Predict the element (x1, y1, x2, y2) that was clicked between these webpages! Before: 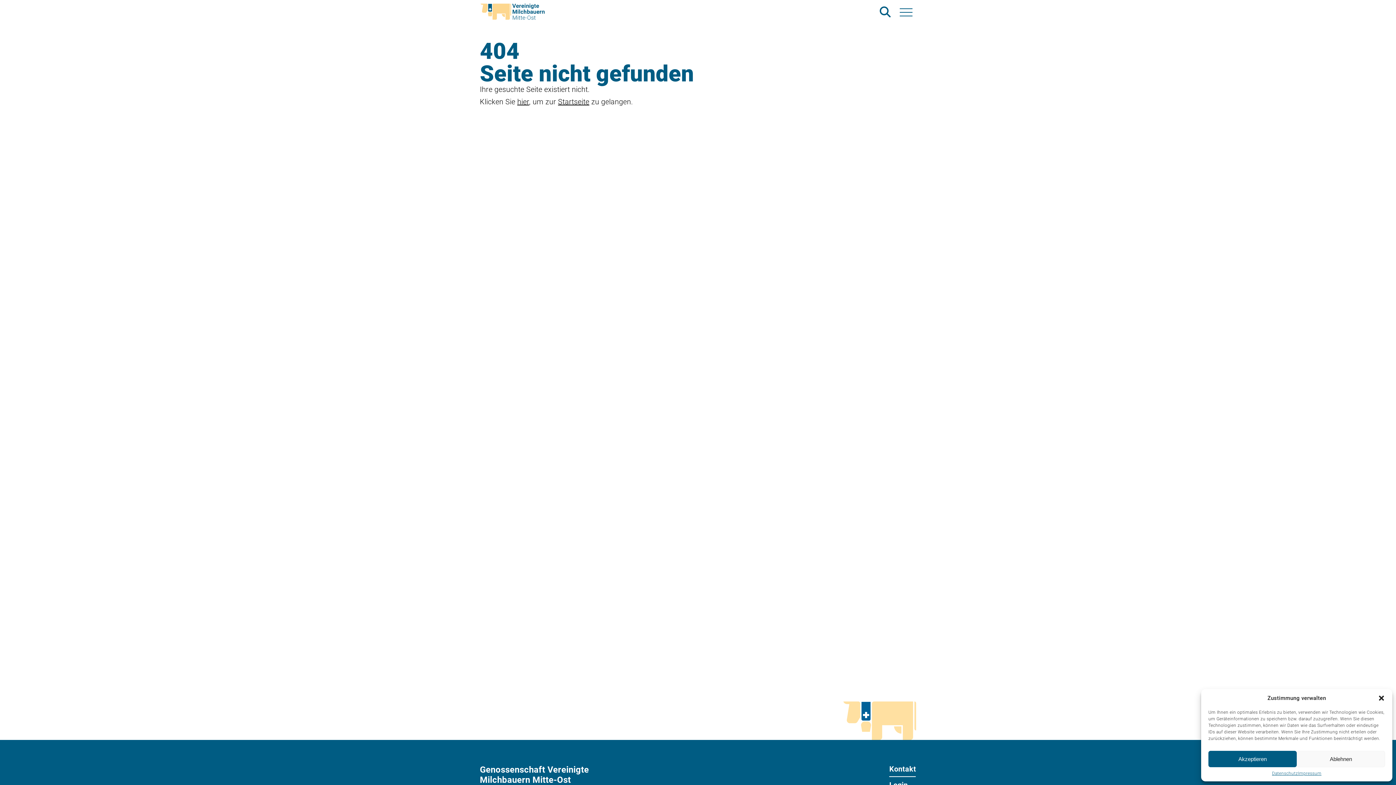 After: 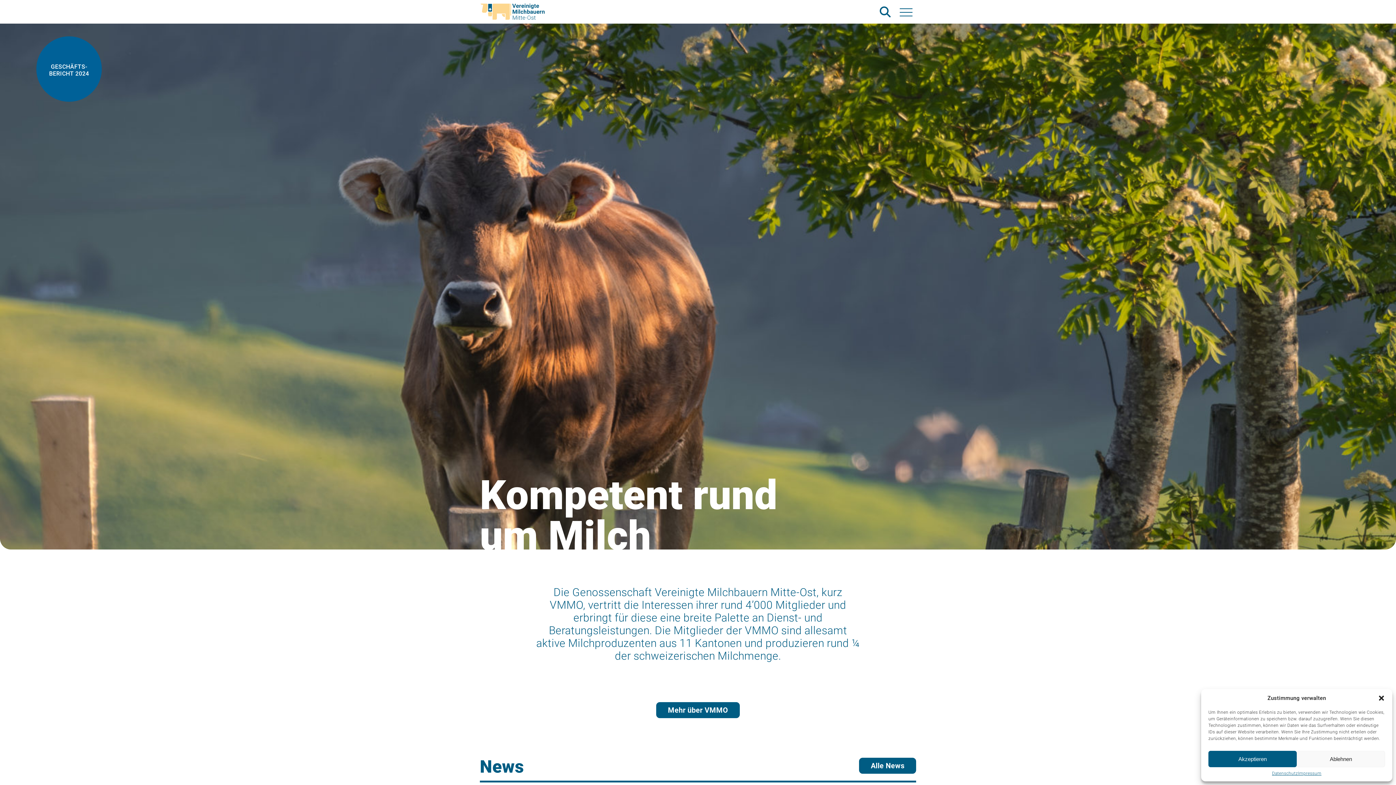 Action: bbox: (558, 97, 589, 106) label: Startseite